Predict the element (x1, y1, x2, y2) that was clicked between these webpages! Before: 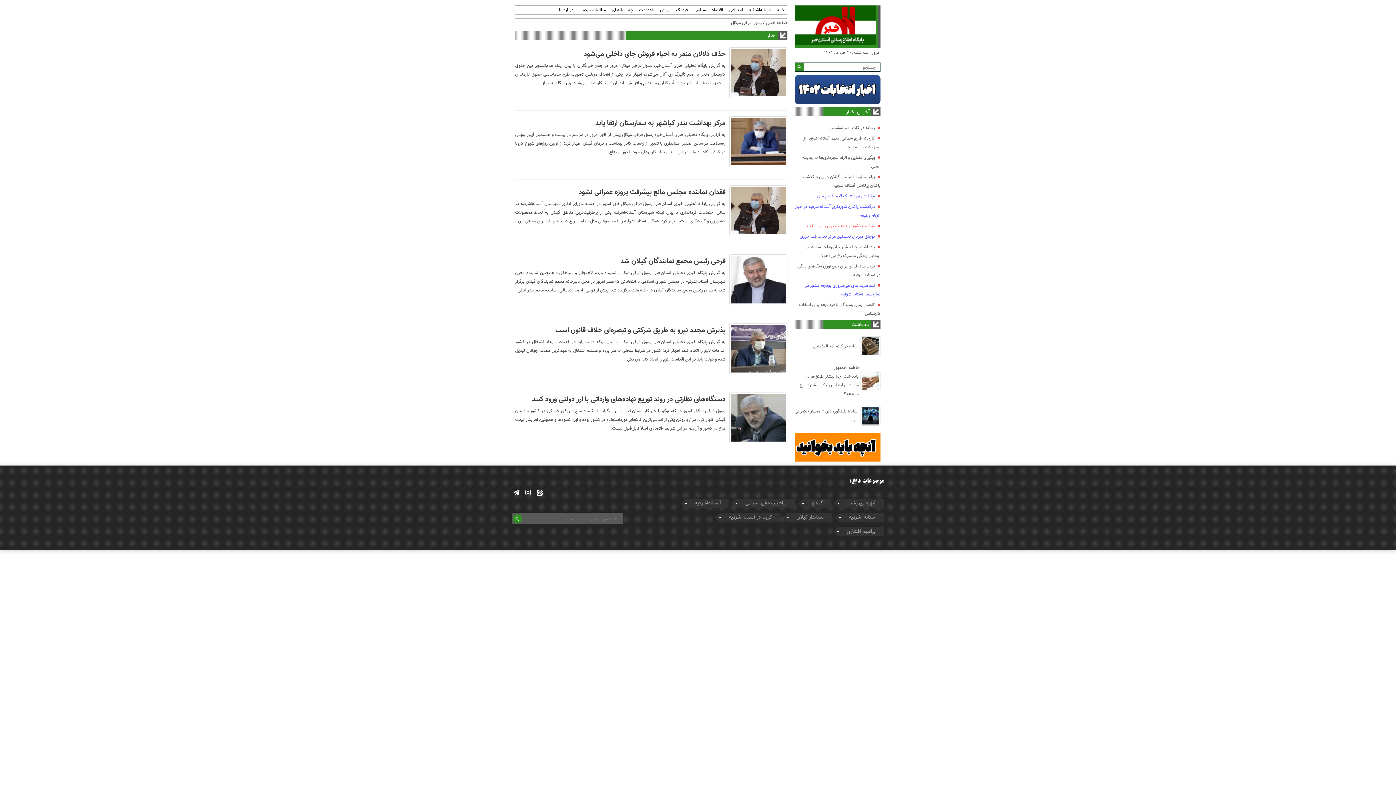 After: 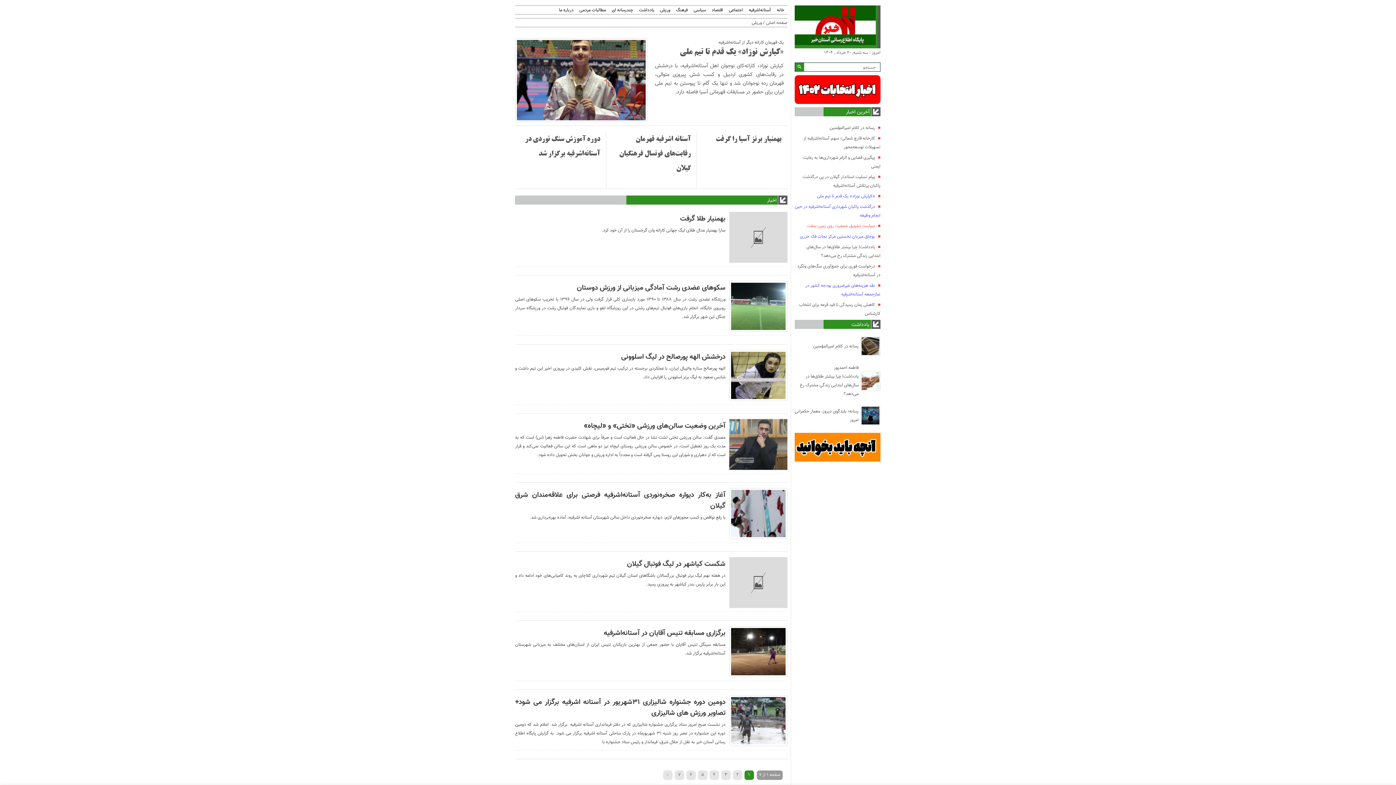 Action: label: ورزش bbox: (657, 7, 673, 13)